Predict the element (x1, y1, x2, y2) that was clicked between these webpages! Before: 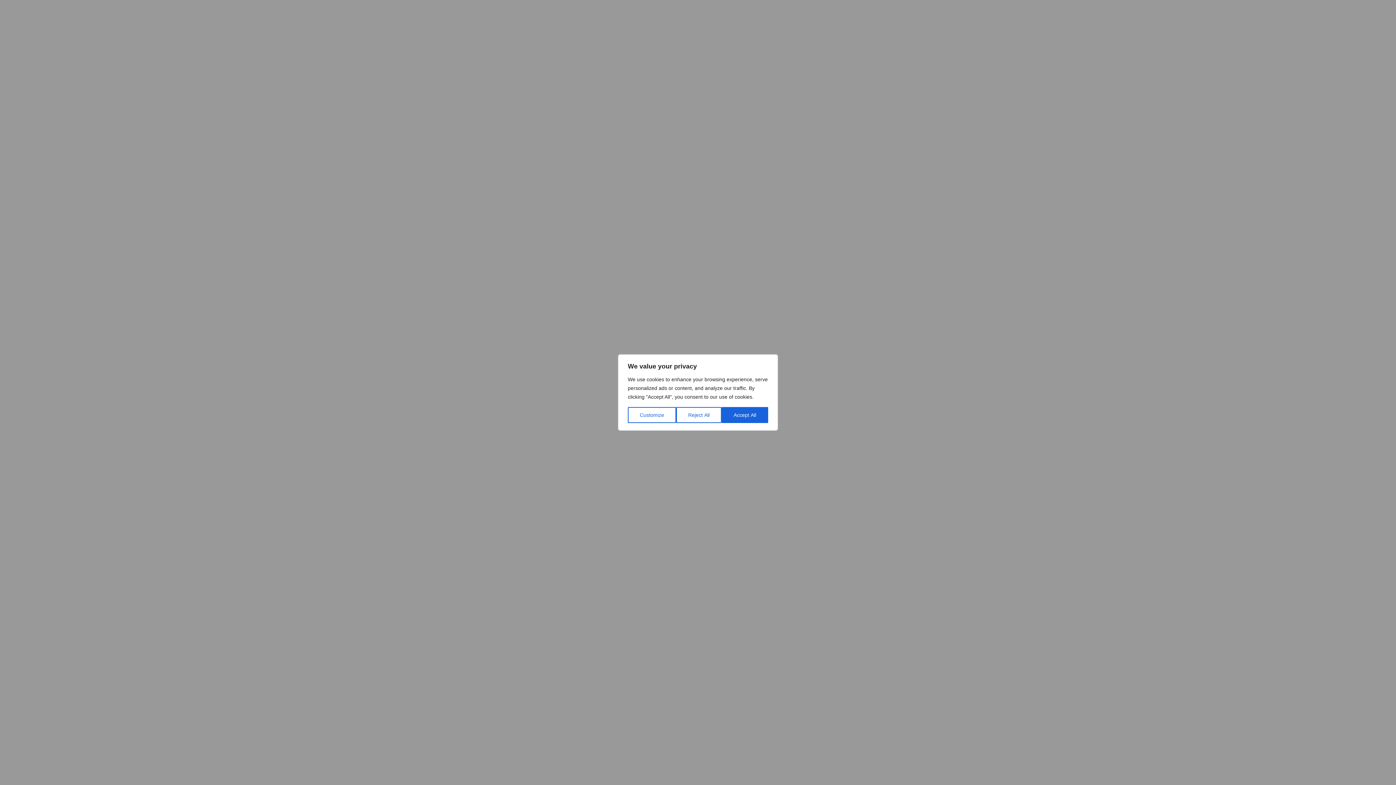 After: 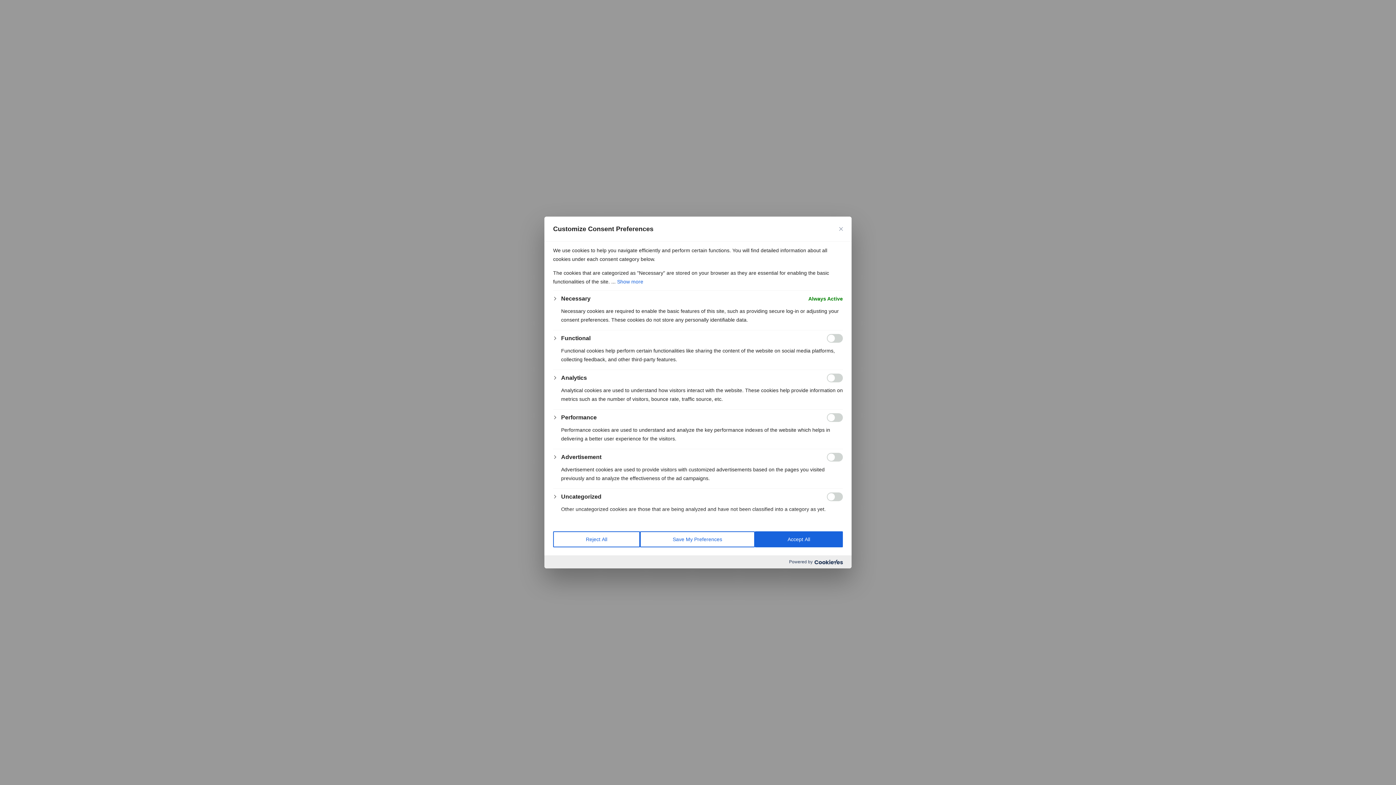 Action: bbox: (628, 407, 676, 423) label: Customize